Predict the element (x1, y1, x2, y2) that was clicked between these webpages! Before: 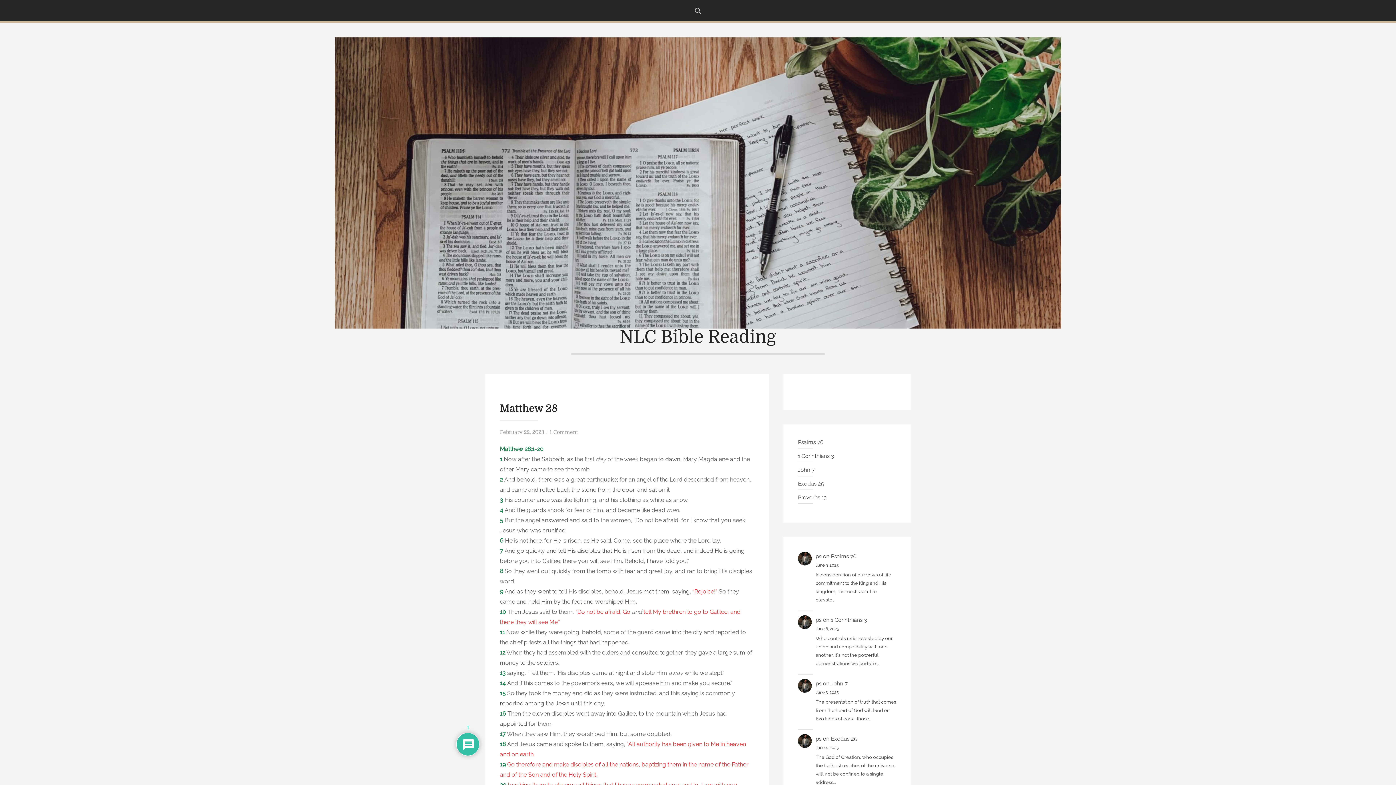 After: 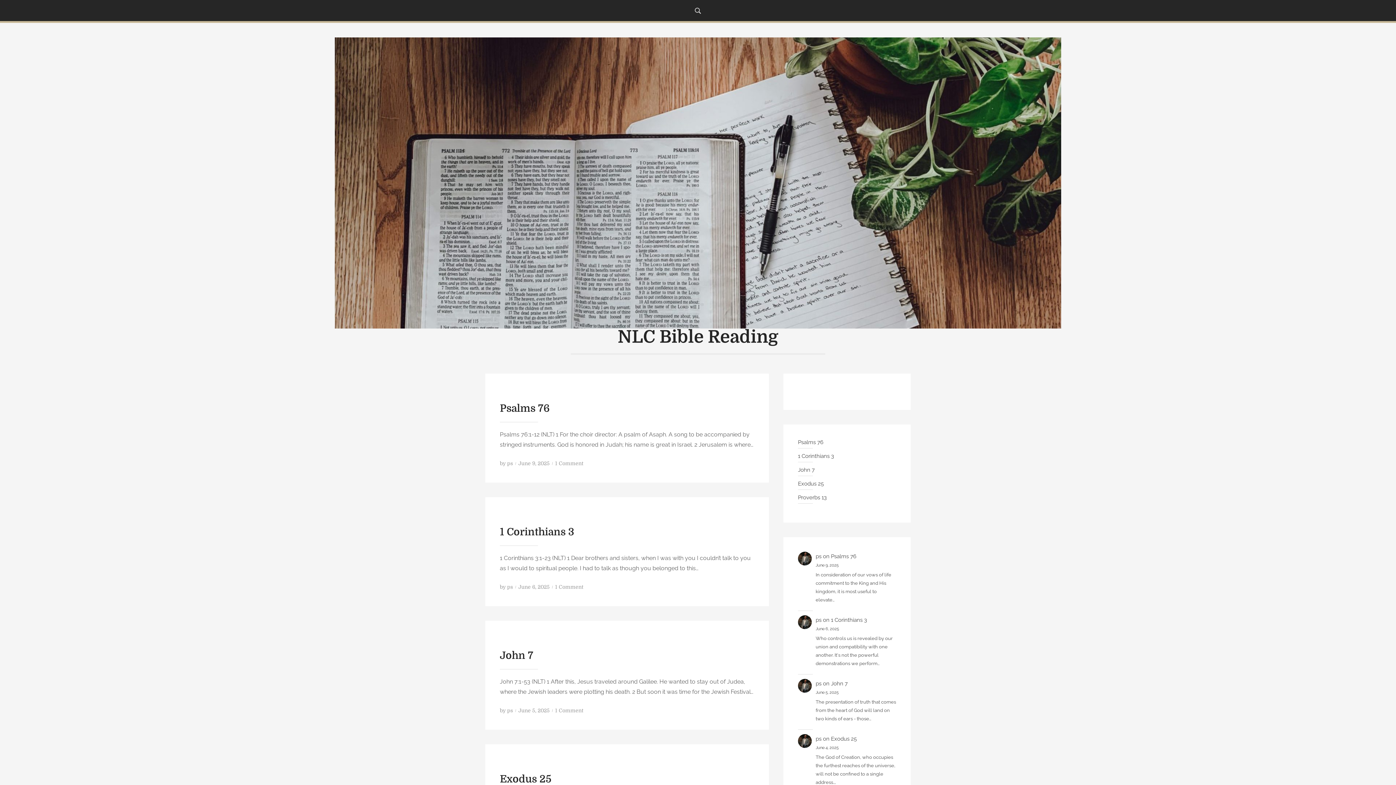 Action: bbox: (334, 179, 1061, 186)